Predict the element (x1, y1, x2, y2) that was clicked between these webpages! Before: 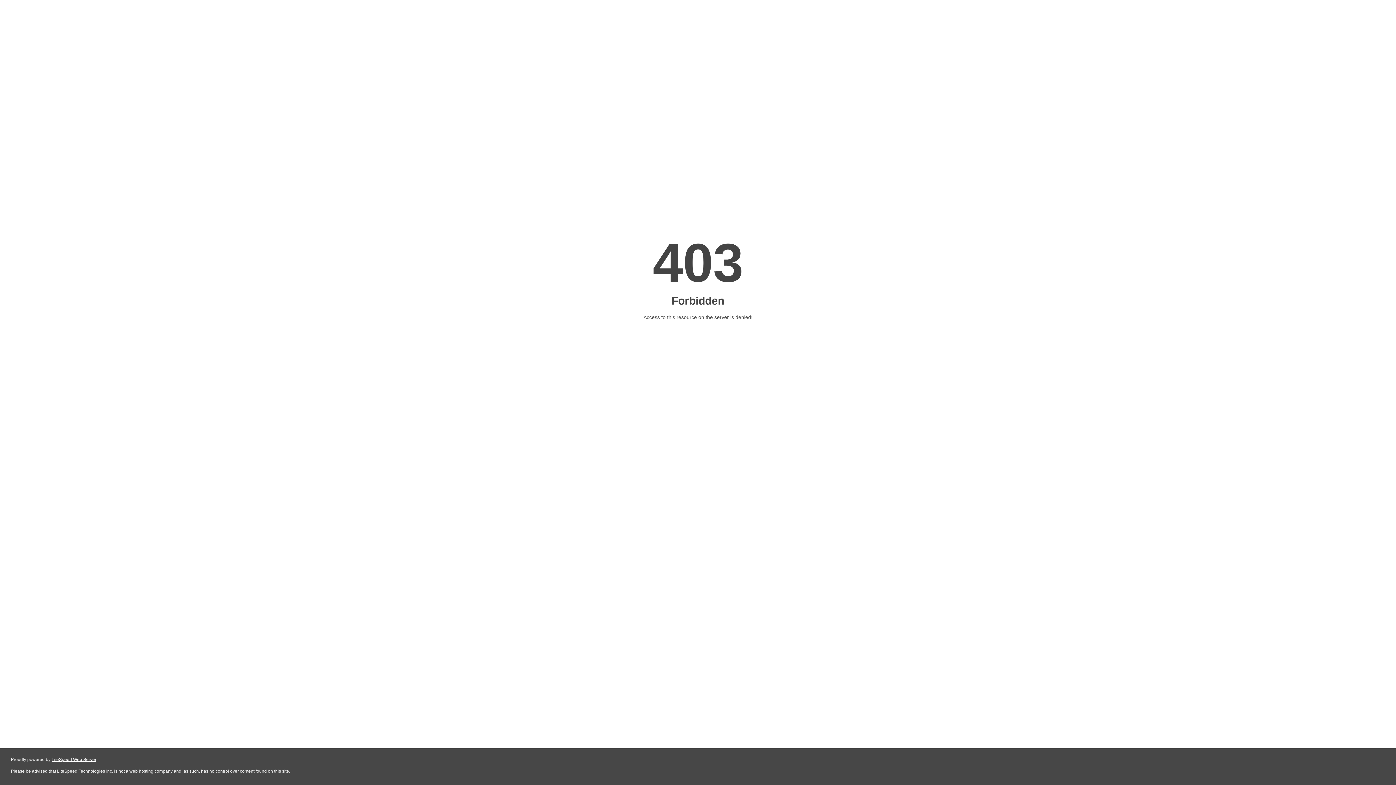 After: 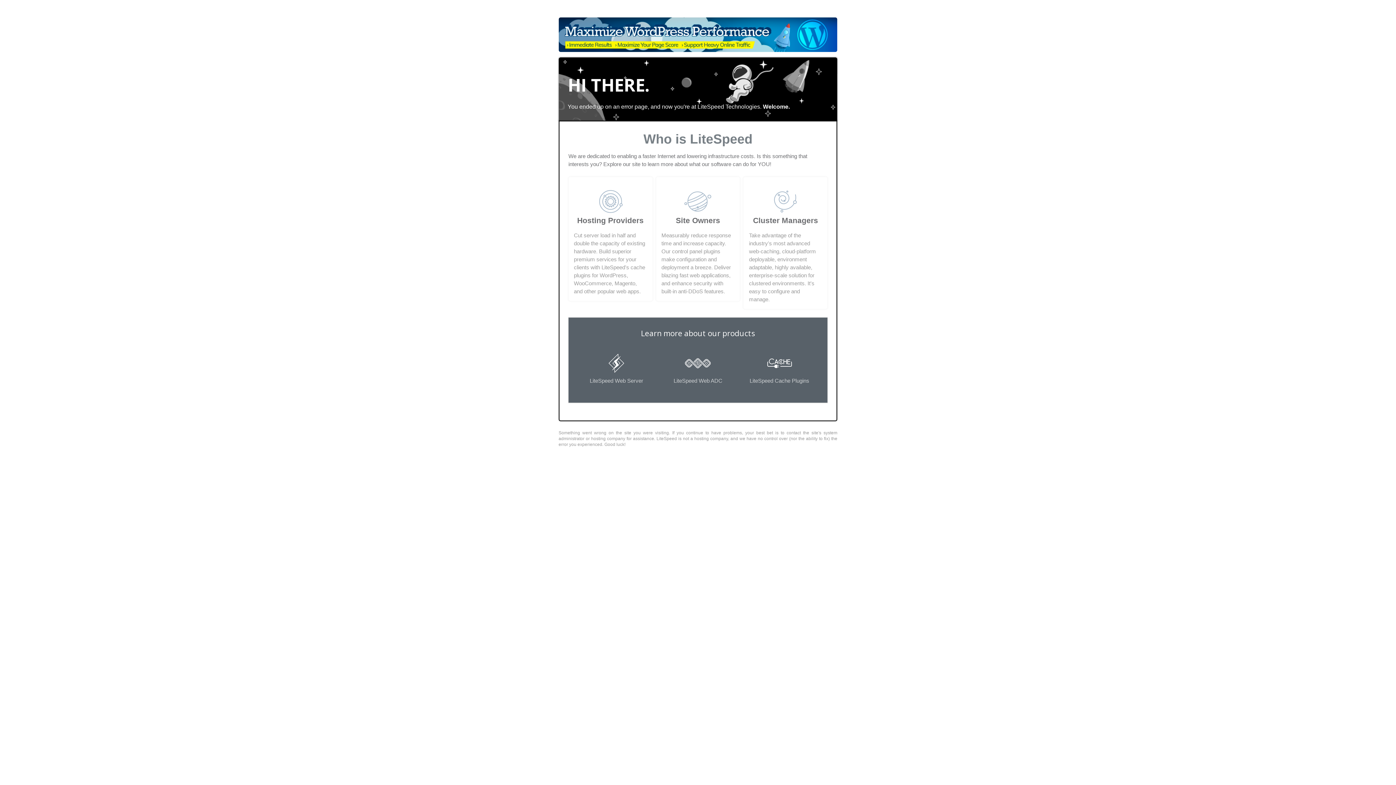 Action: label: LiteSpeed Web Server bbox: (51, 757, 96, 762)